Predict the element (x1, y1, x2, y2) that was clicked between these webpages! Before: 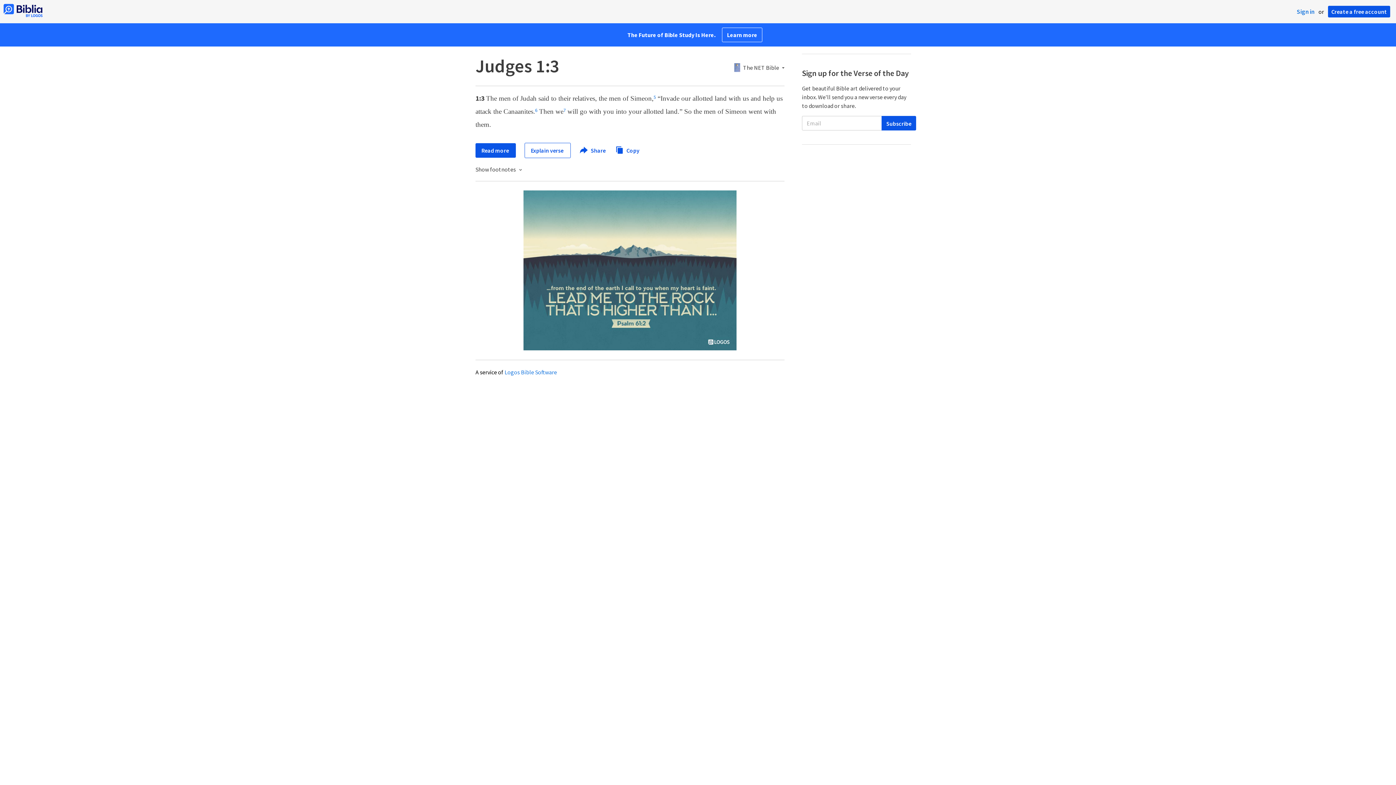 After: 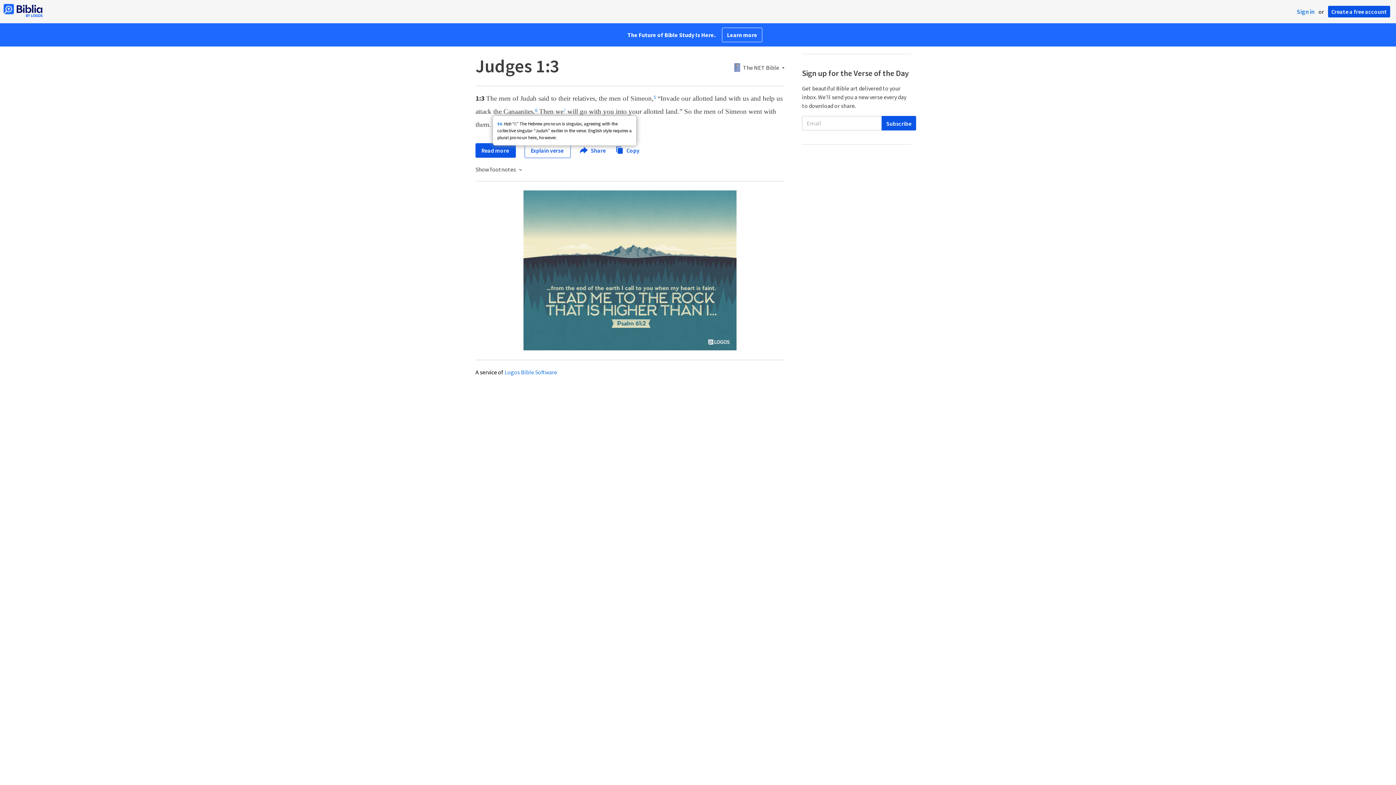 Action: bbox: (563, 109, 565, 114) label: 7